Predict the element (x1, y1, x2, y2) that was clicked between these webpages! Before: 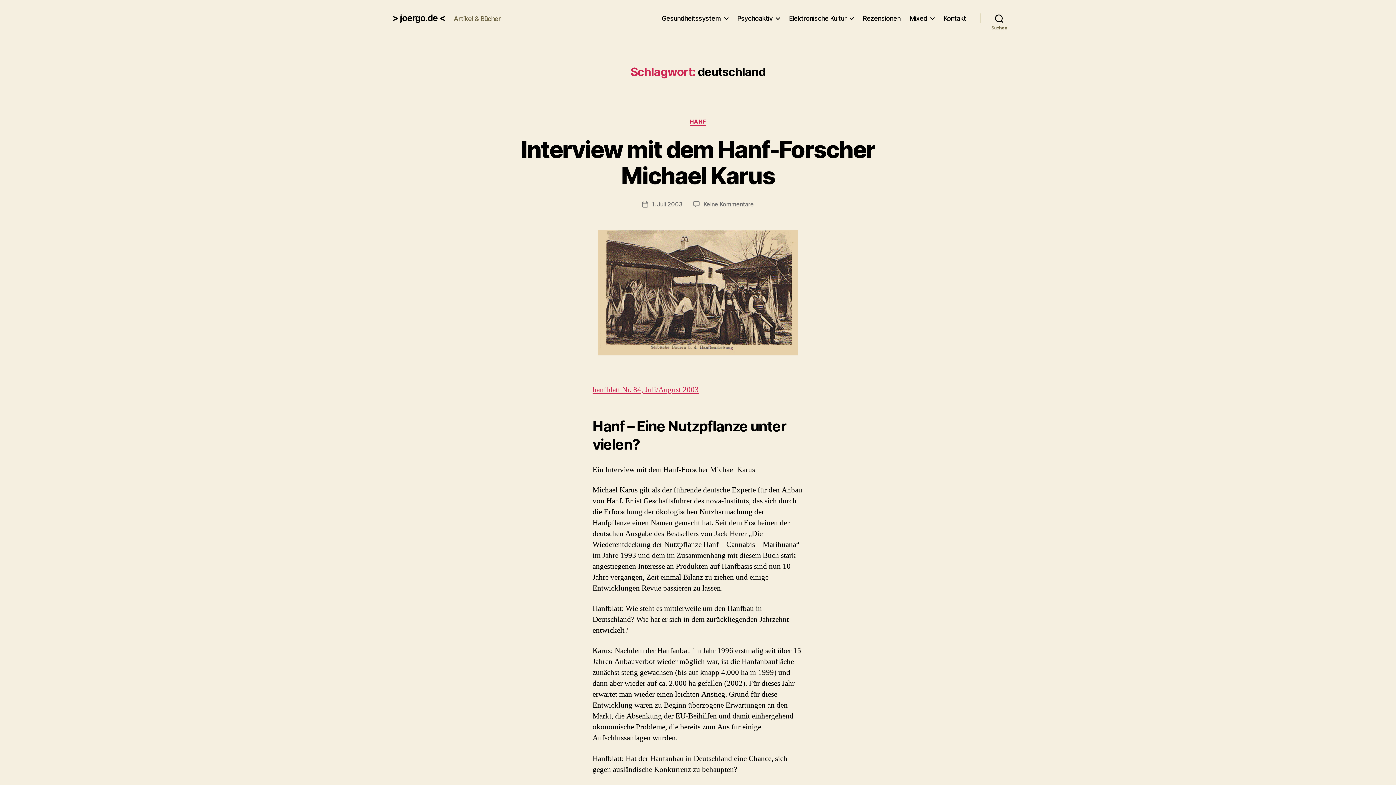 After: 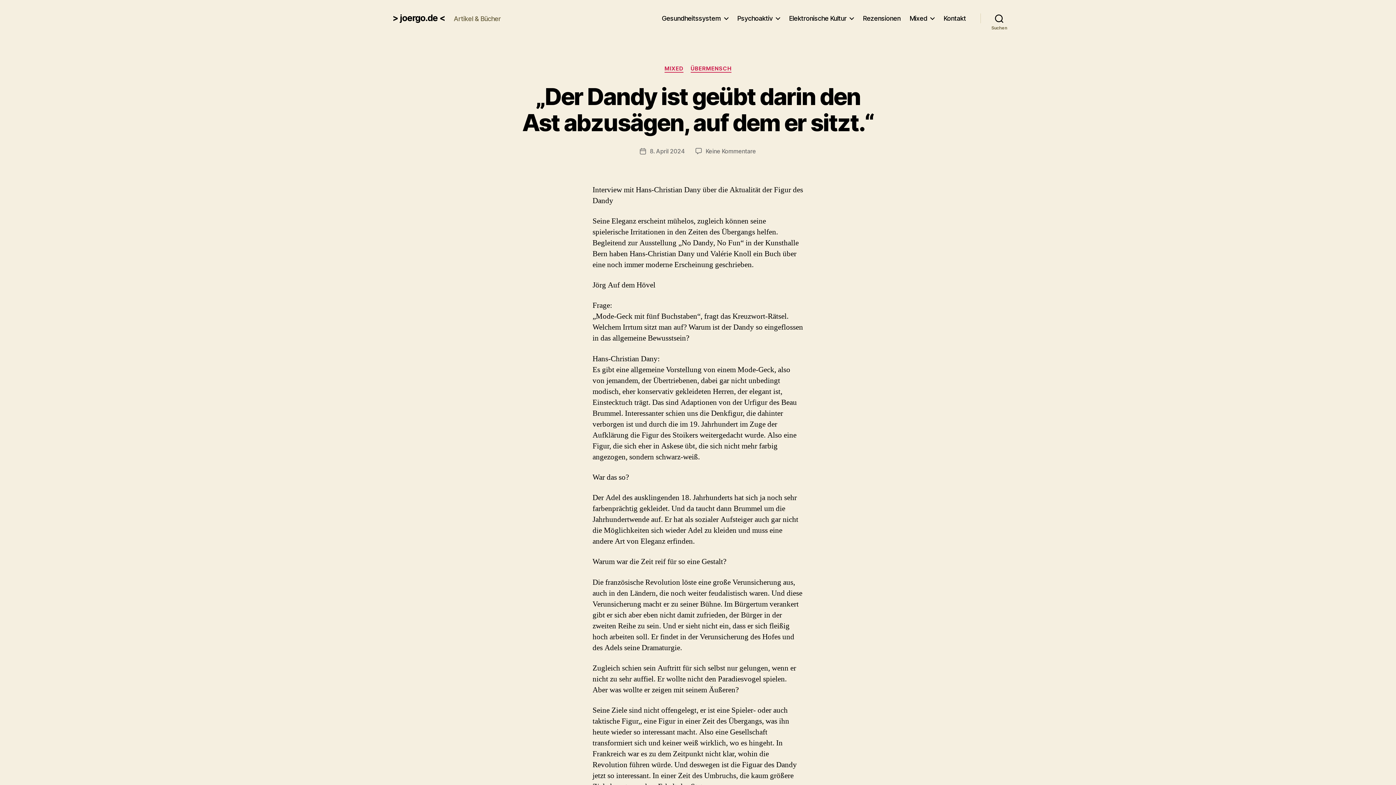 Action: label: > joergo.de < bbox: (392, 13, 445, 22)